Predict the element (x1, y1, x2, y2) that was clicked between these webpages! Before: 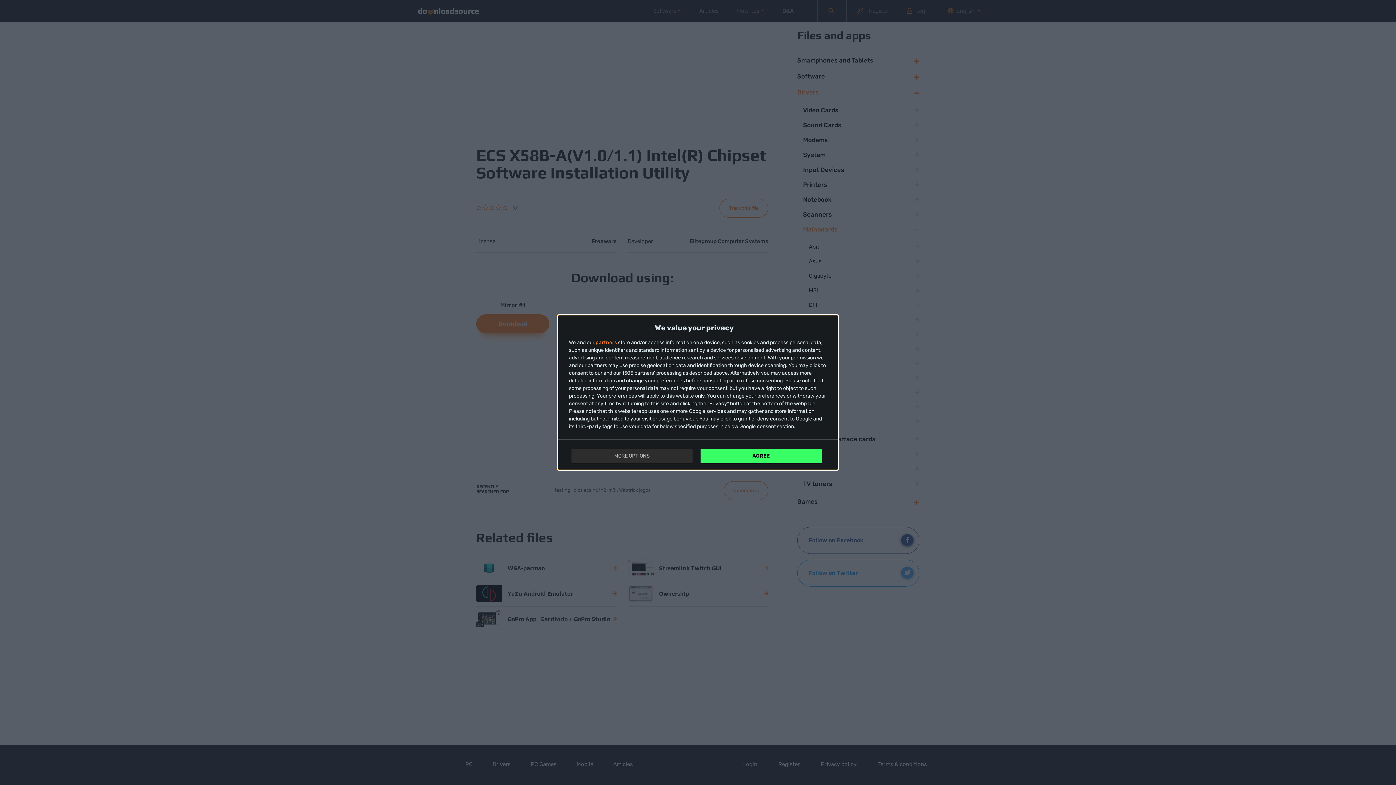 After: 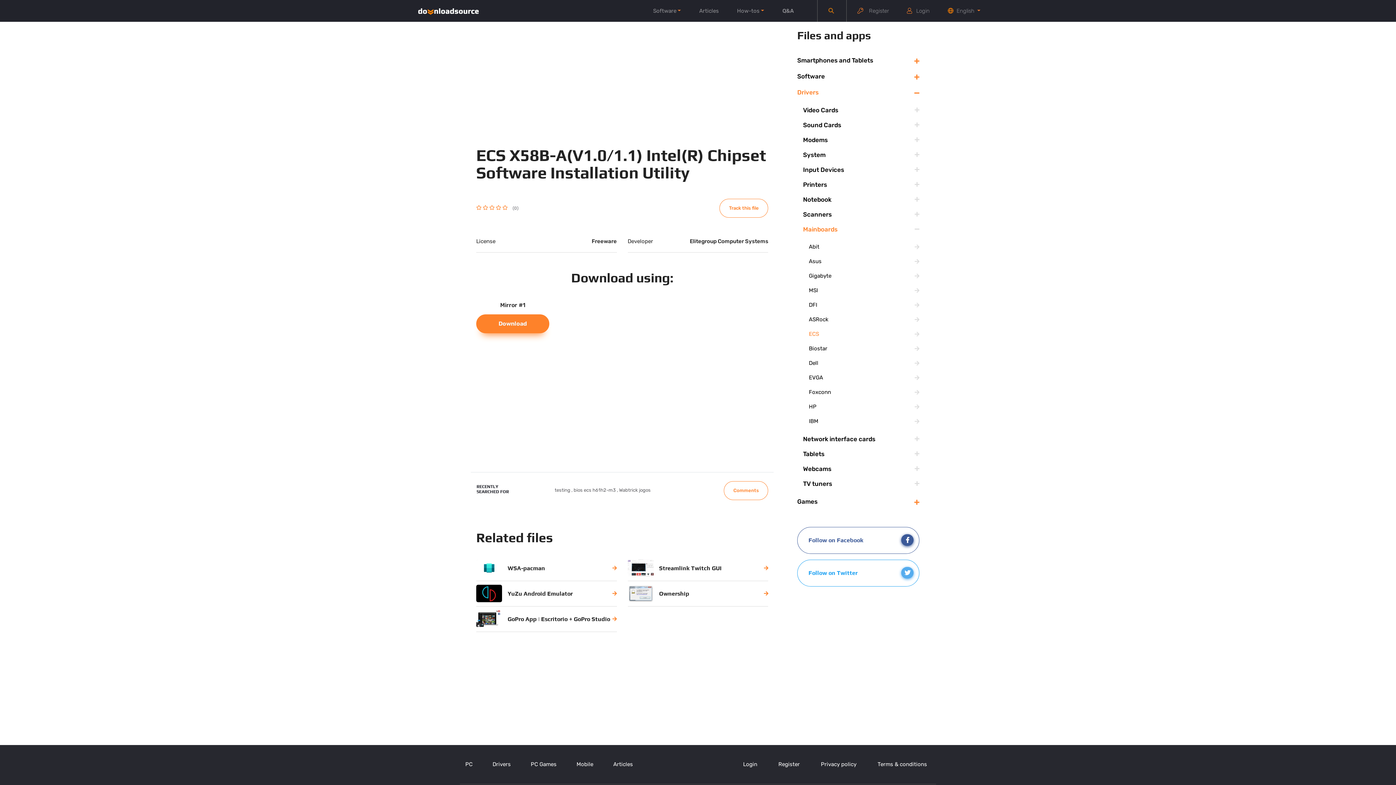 Action: label: AGREE bbox: (700, 449, 821, 463)